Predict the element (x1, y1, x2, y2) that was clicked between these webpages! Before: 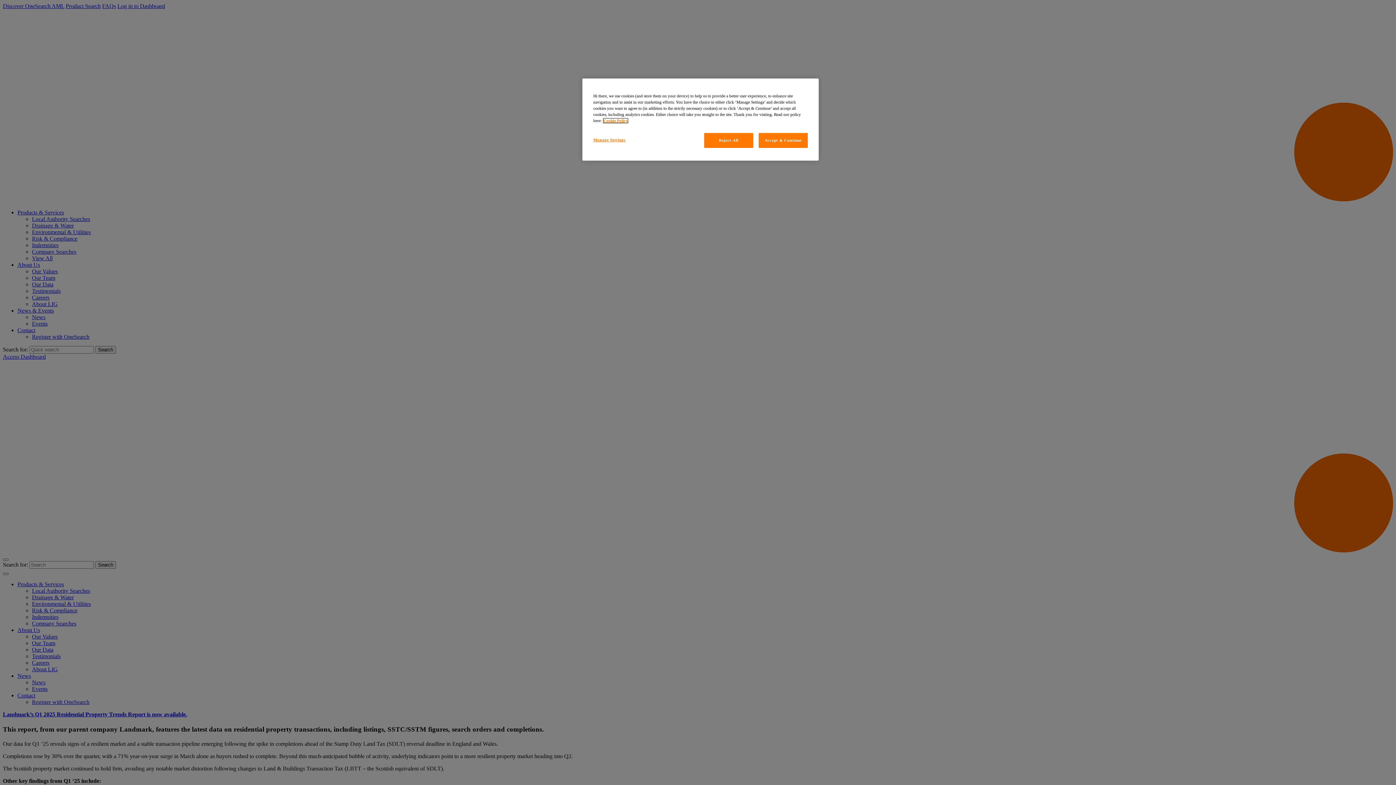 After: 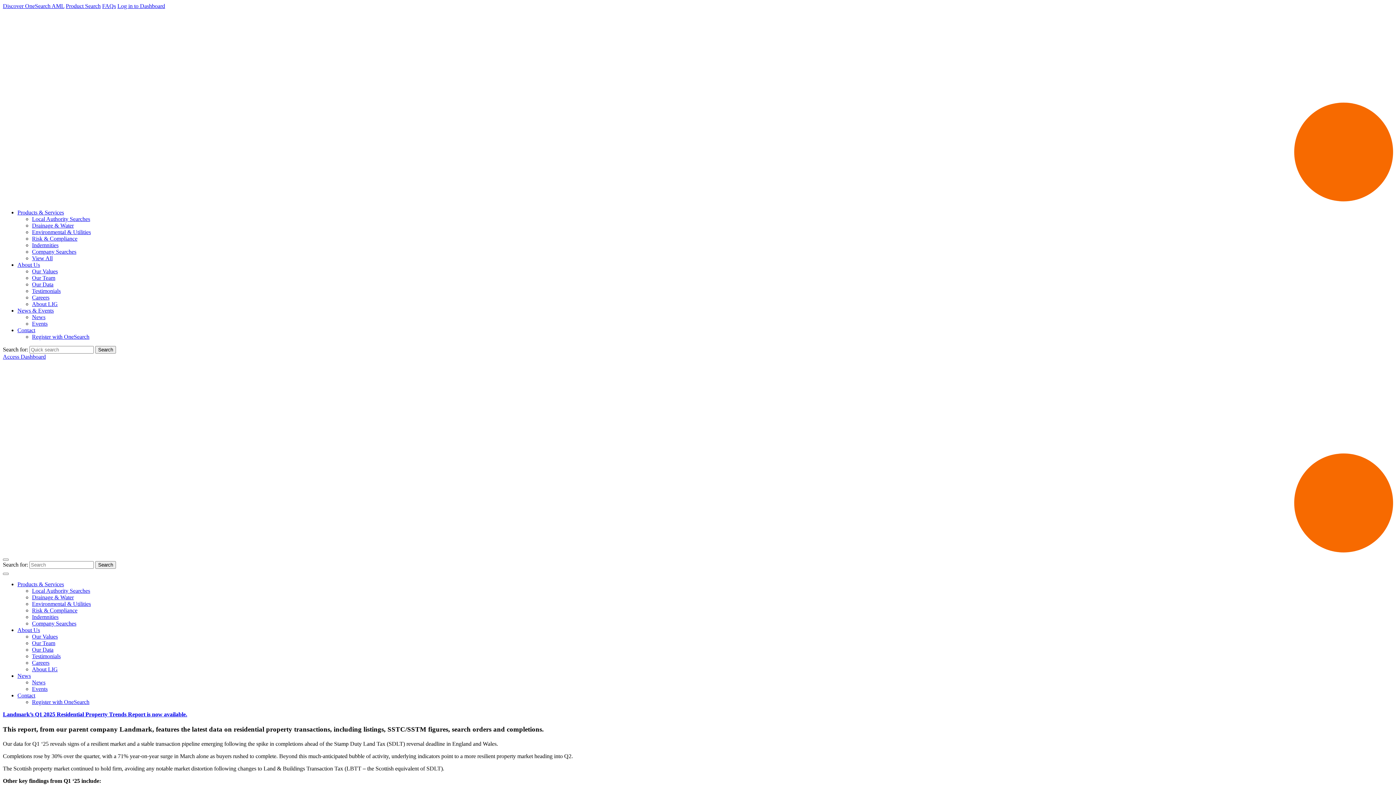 Action: bbox: (704, 133, 753, 148) label: Reject All